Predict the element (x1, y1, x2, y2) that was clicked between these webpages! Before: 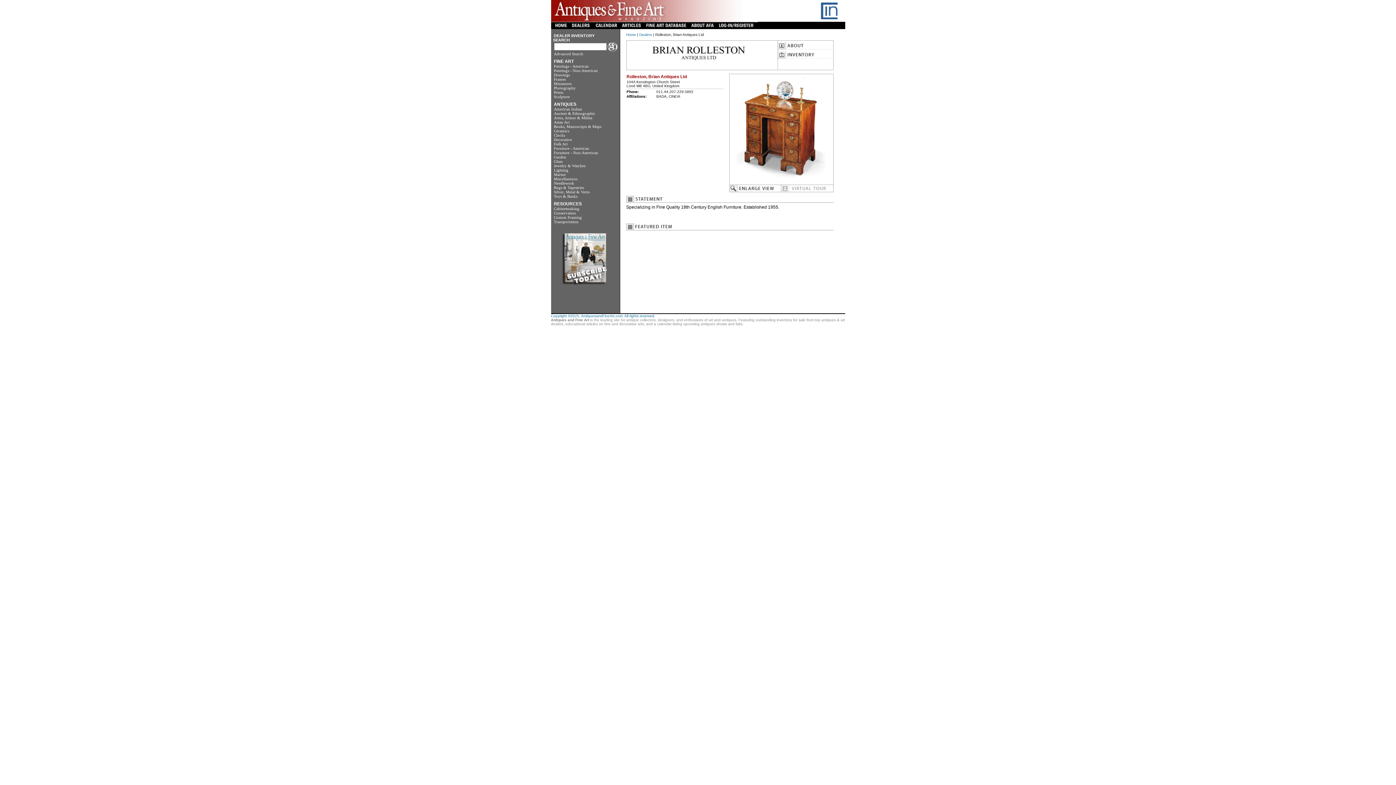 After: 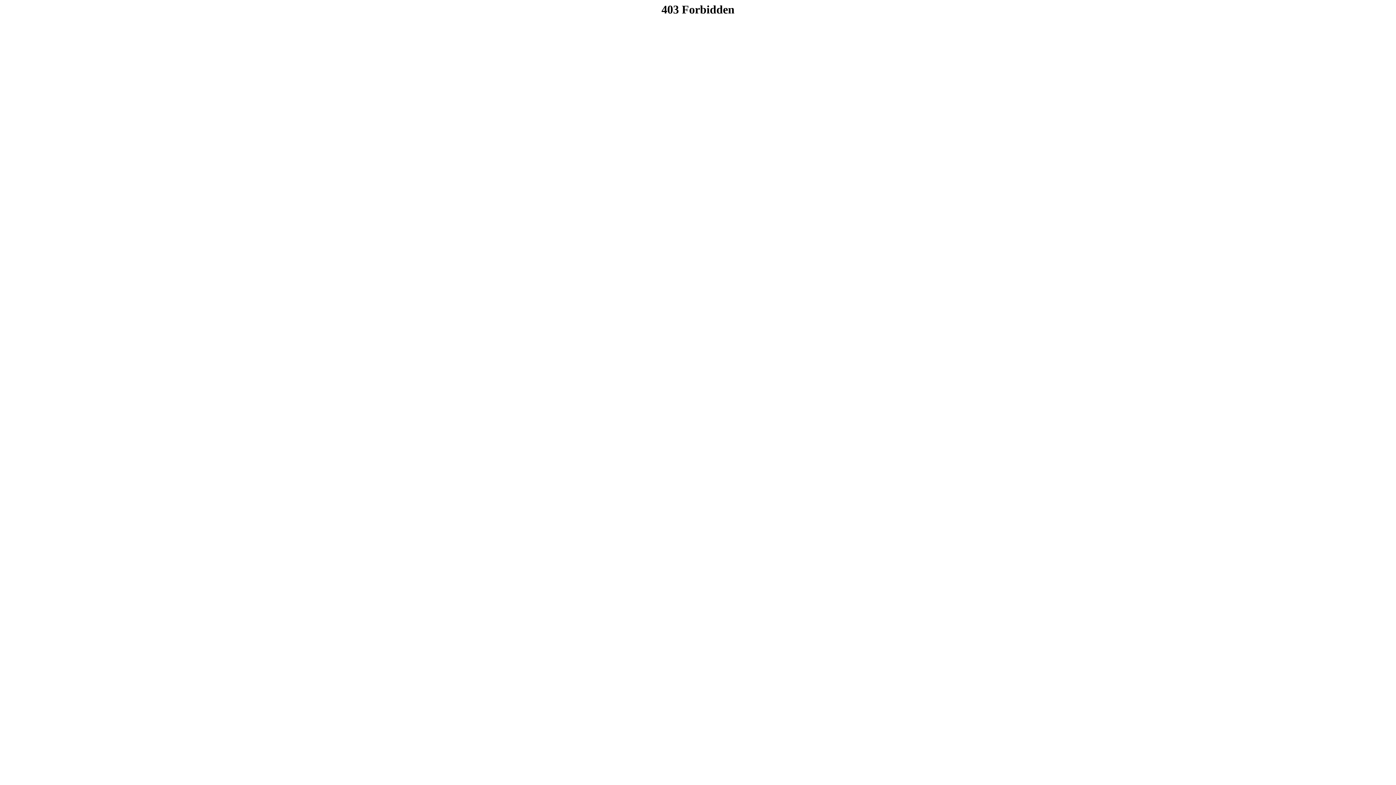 Action: label: Drawings bbox: (554, 72, 570, 77)